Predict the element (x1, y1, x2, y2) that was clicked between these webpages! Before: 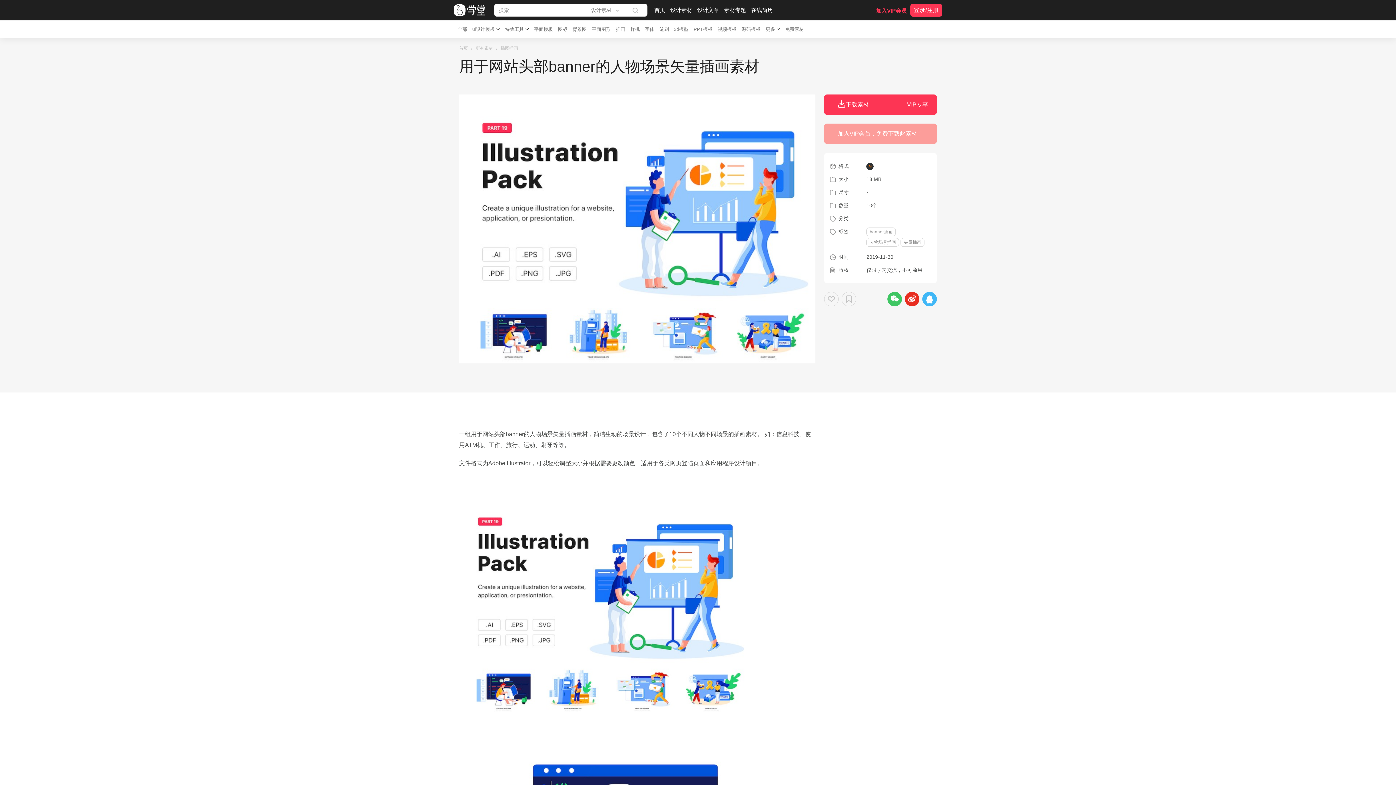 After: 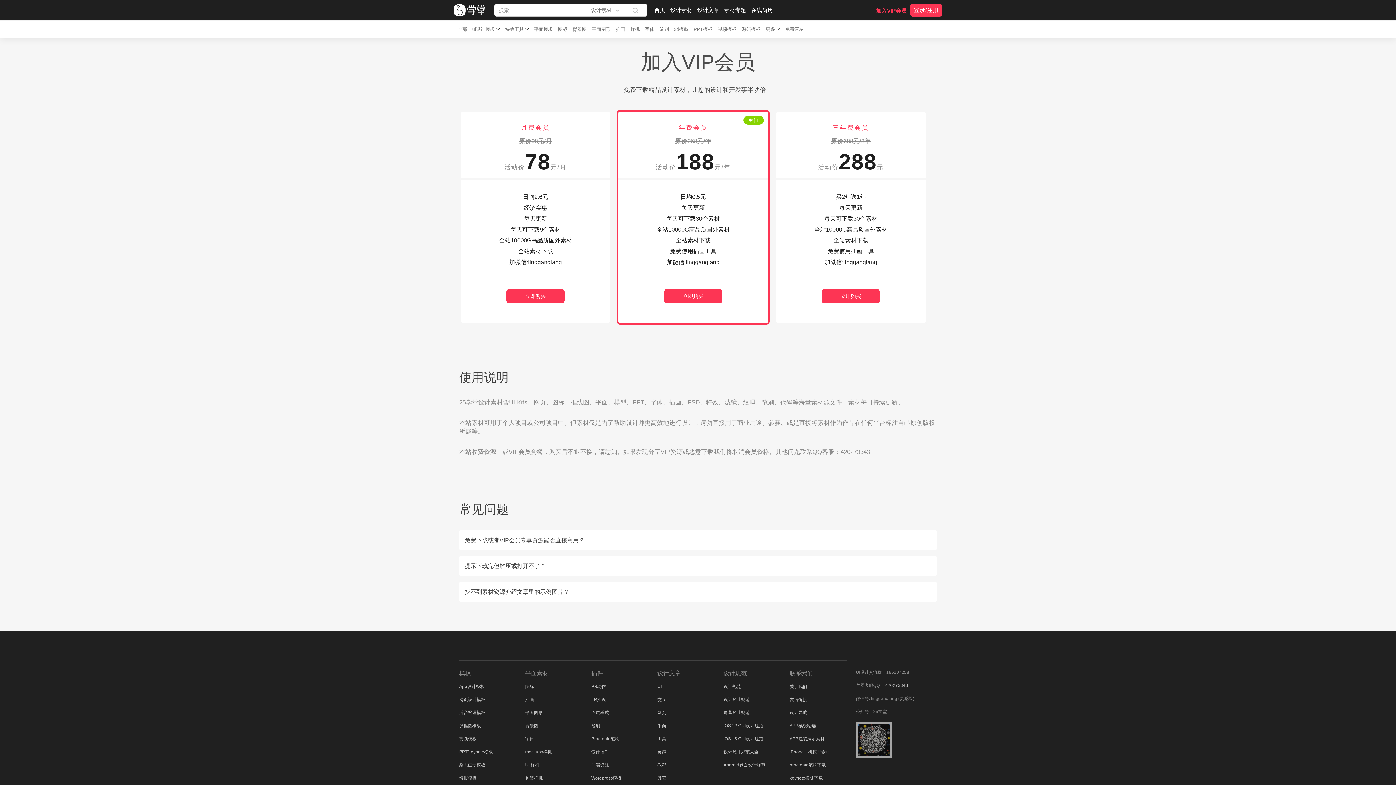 Action: bbox: (824, 123, 937, 144) label: 加入VIP会员，免费下载此素材！